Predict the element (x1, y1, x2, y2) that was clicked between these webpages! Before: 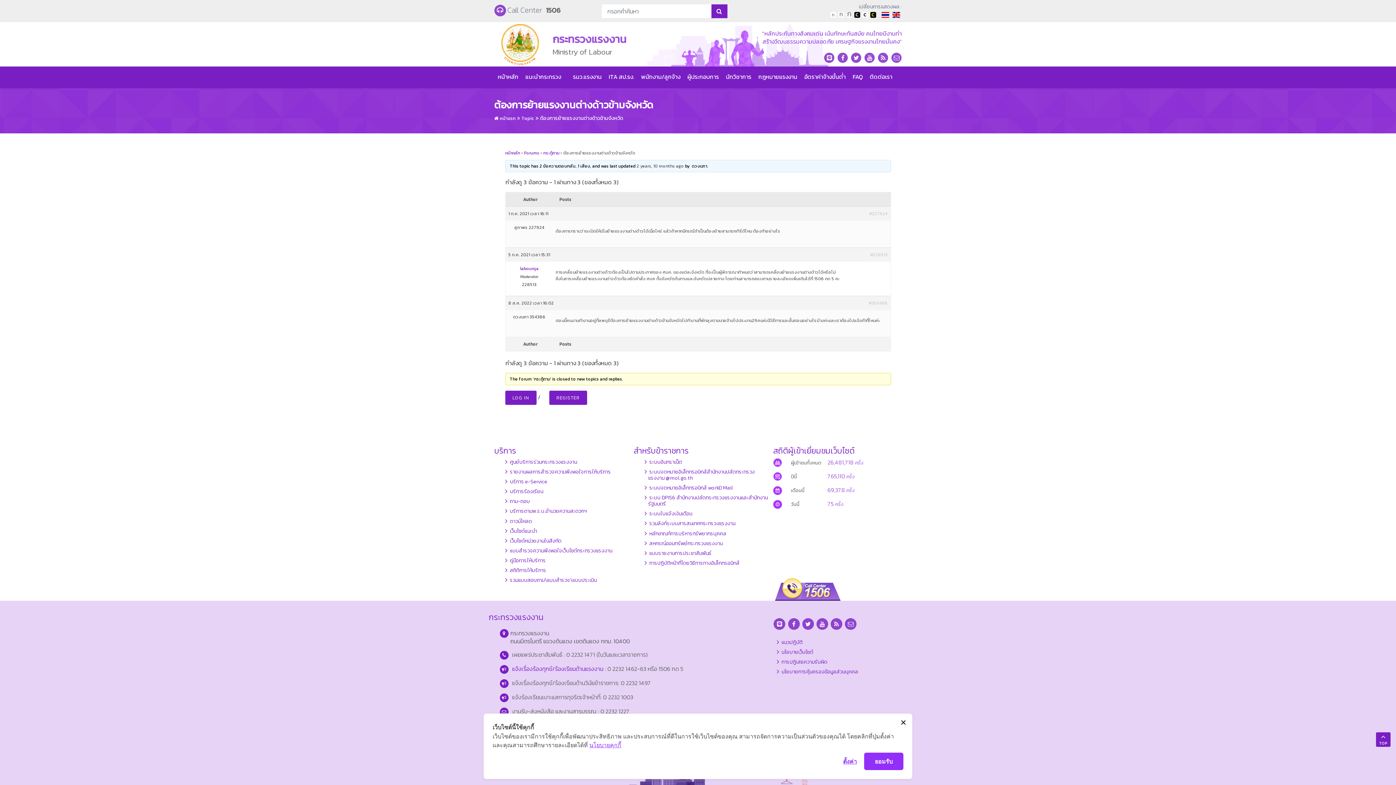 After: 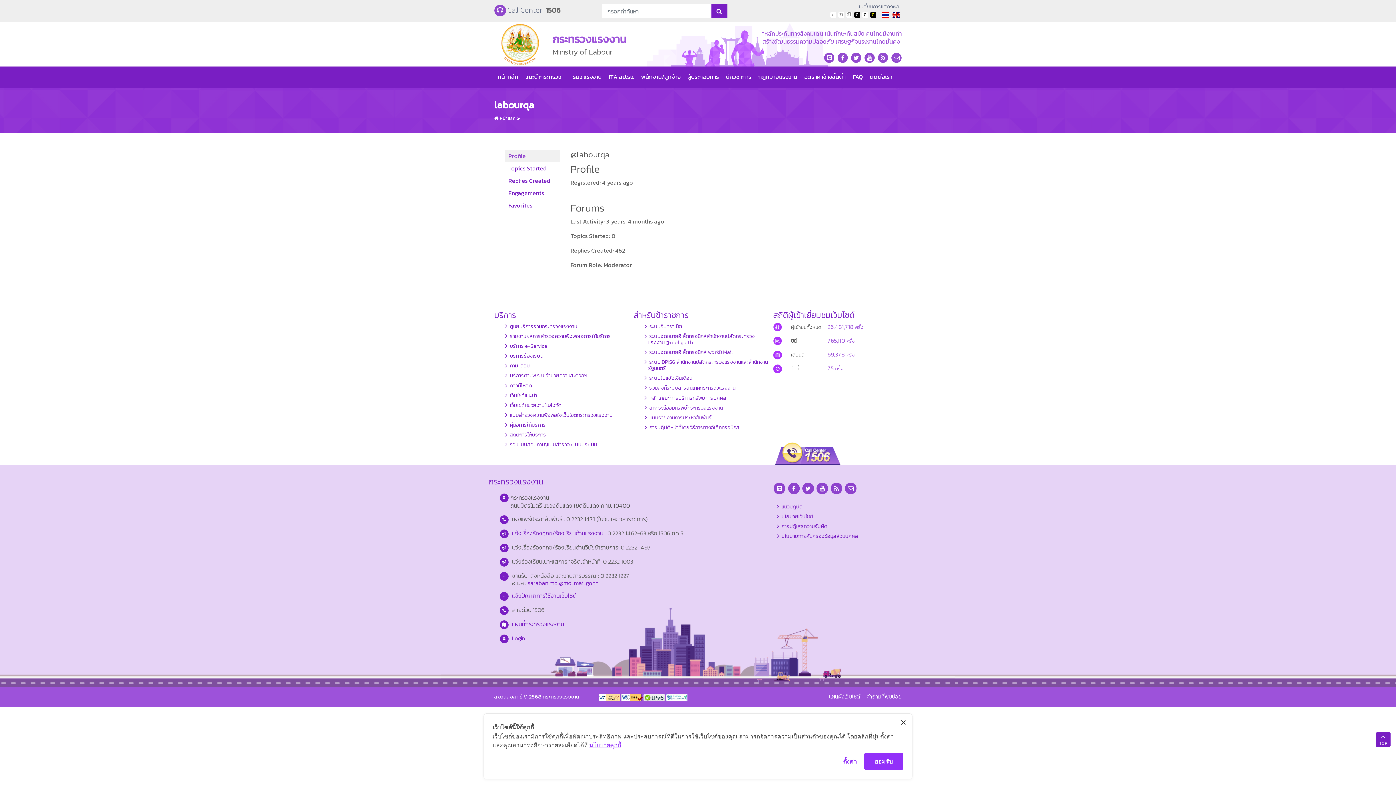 Action: label: labourqa bbox: (512, 264, 546, 272)